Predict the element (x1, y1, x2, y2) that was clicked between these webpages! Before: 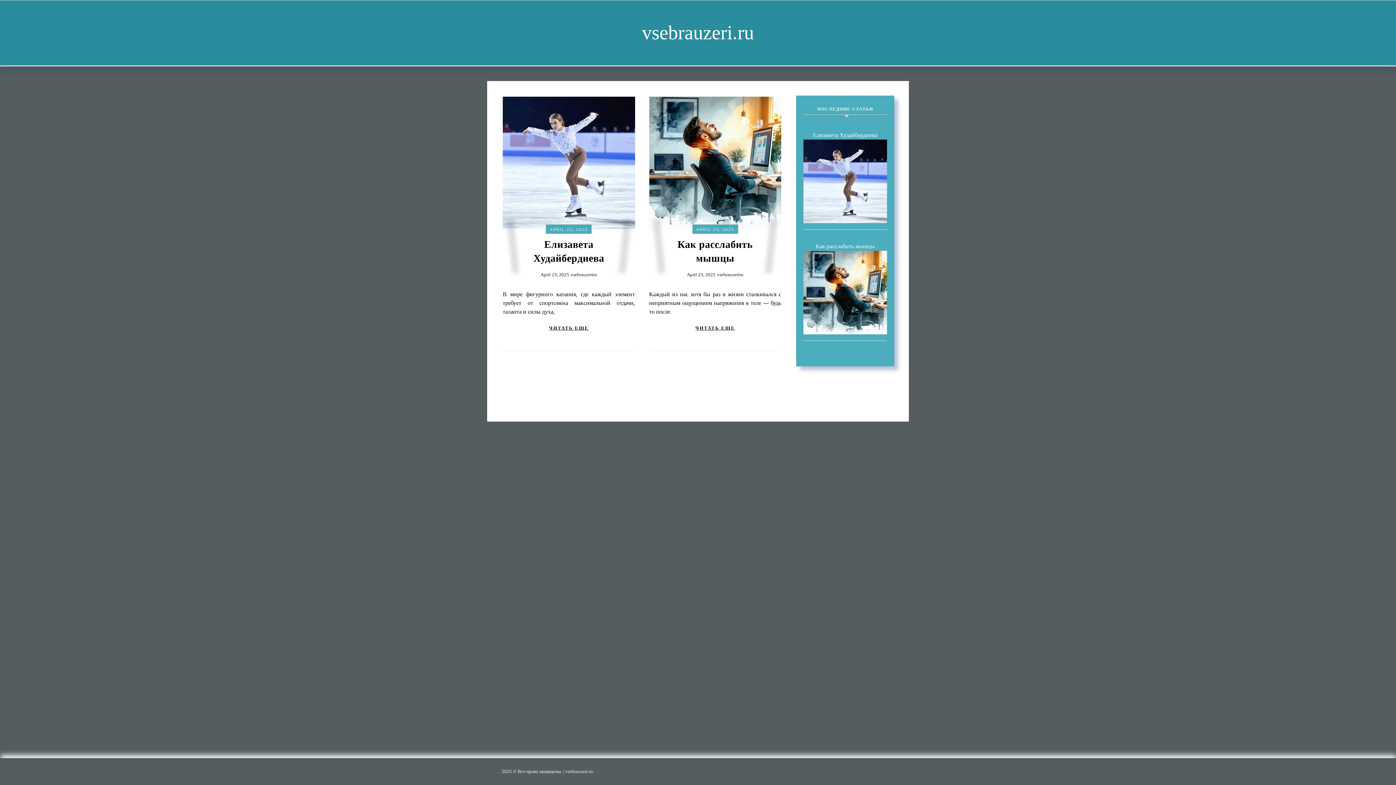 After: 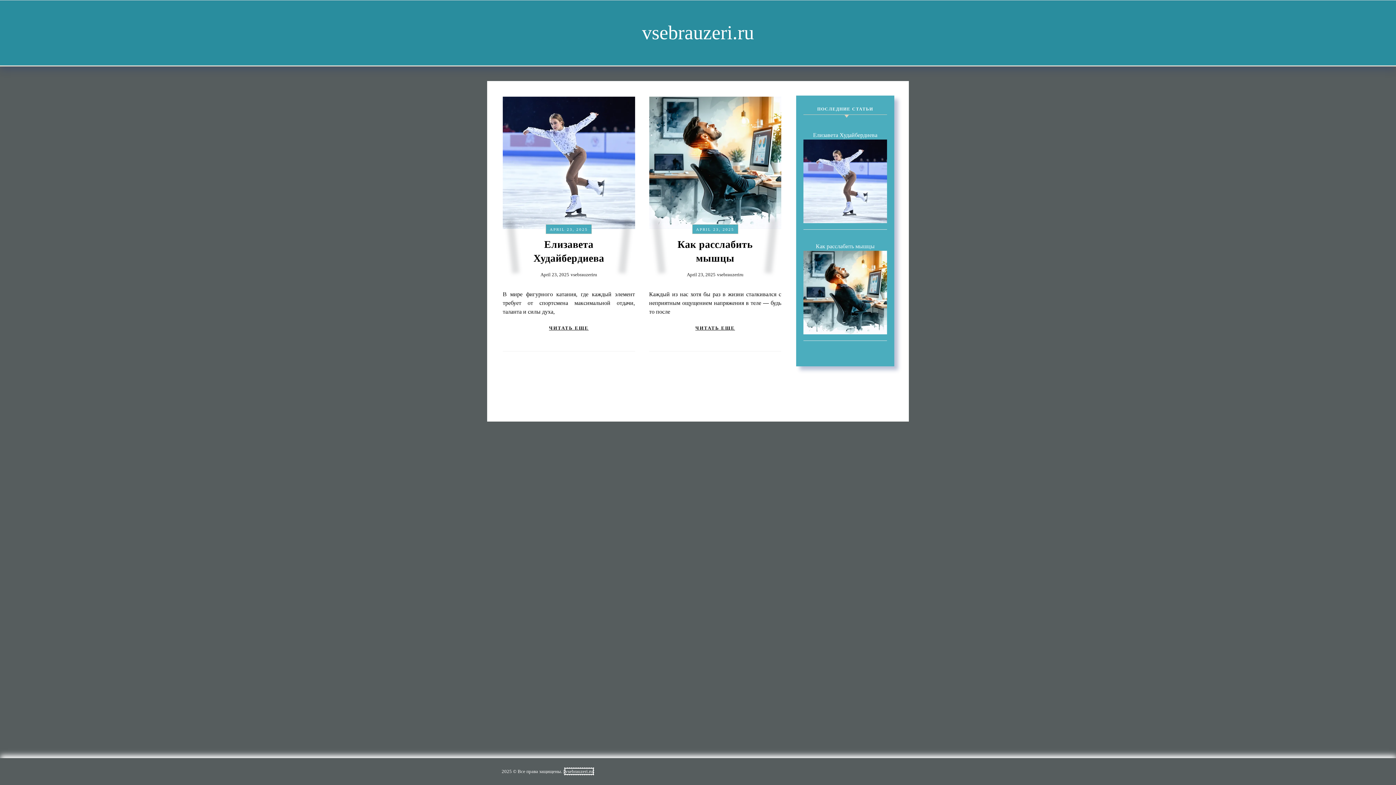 Action: bbox: (565, 769, 593, 774) label: vsebrauzeri.ru